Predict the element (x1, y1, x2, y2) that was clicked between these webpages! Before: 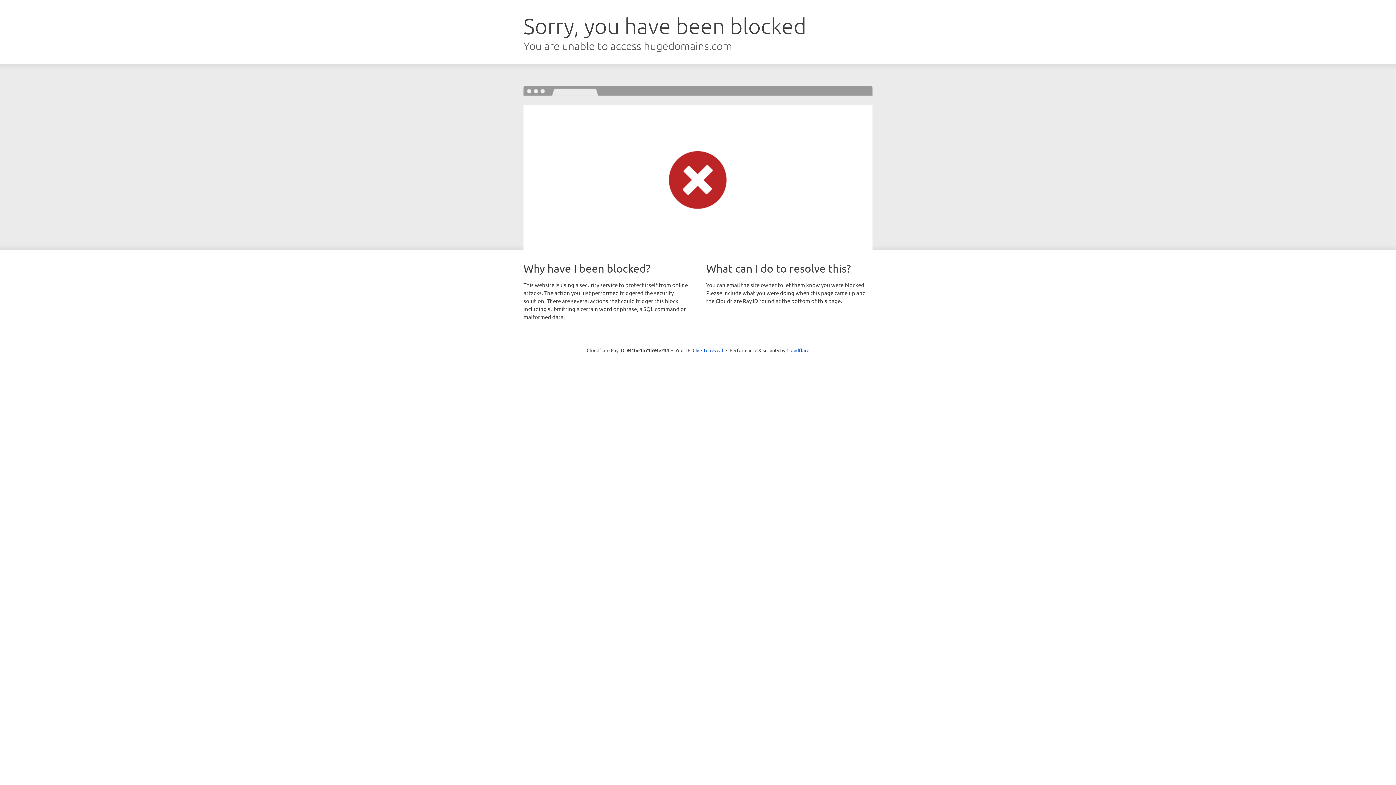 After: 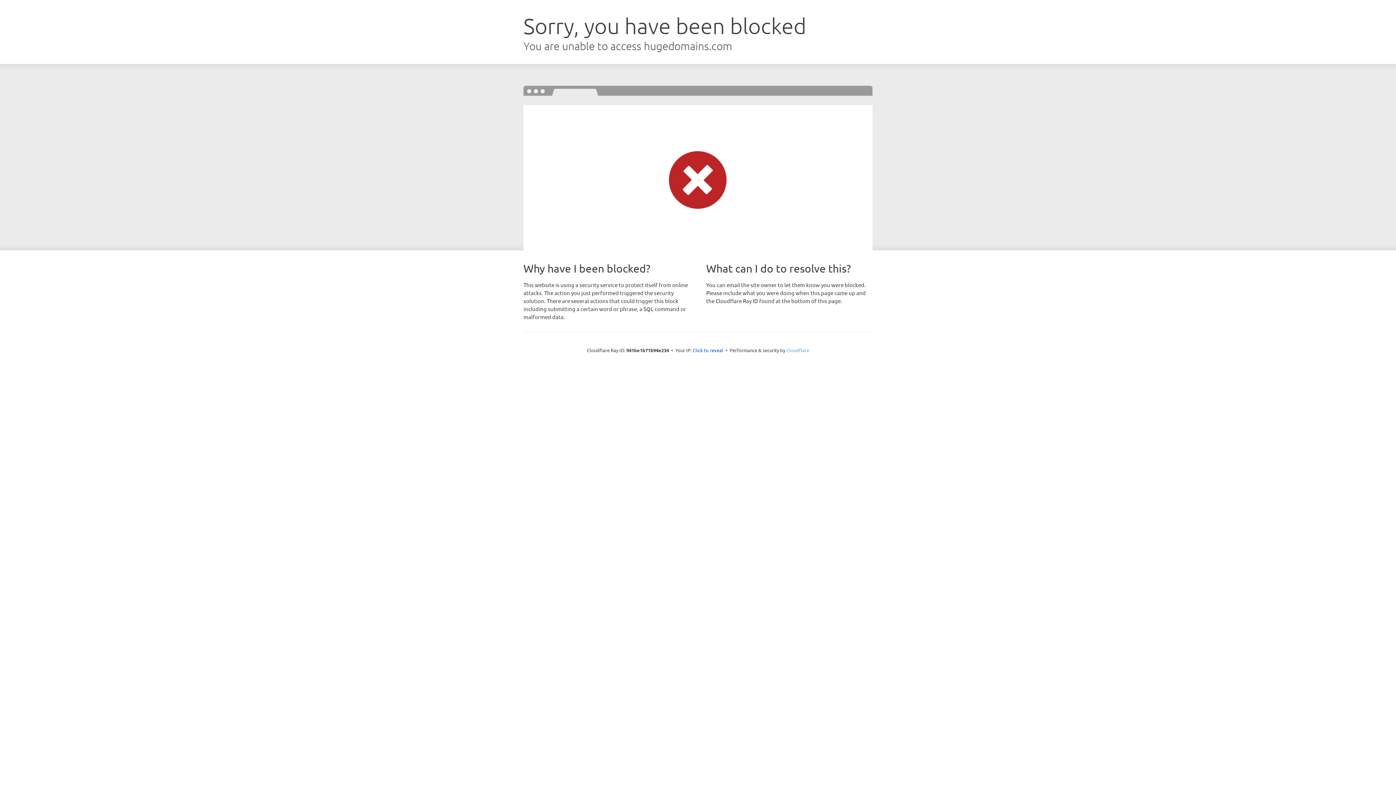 Action: bbox: (786, 347, 809, 353) label: Cloudflare